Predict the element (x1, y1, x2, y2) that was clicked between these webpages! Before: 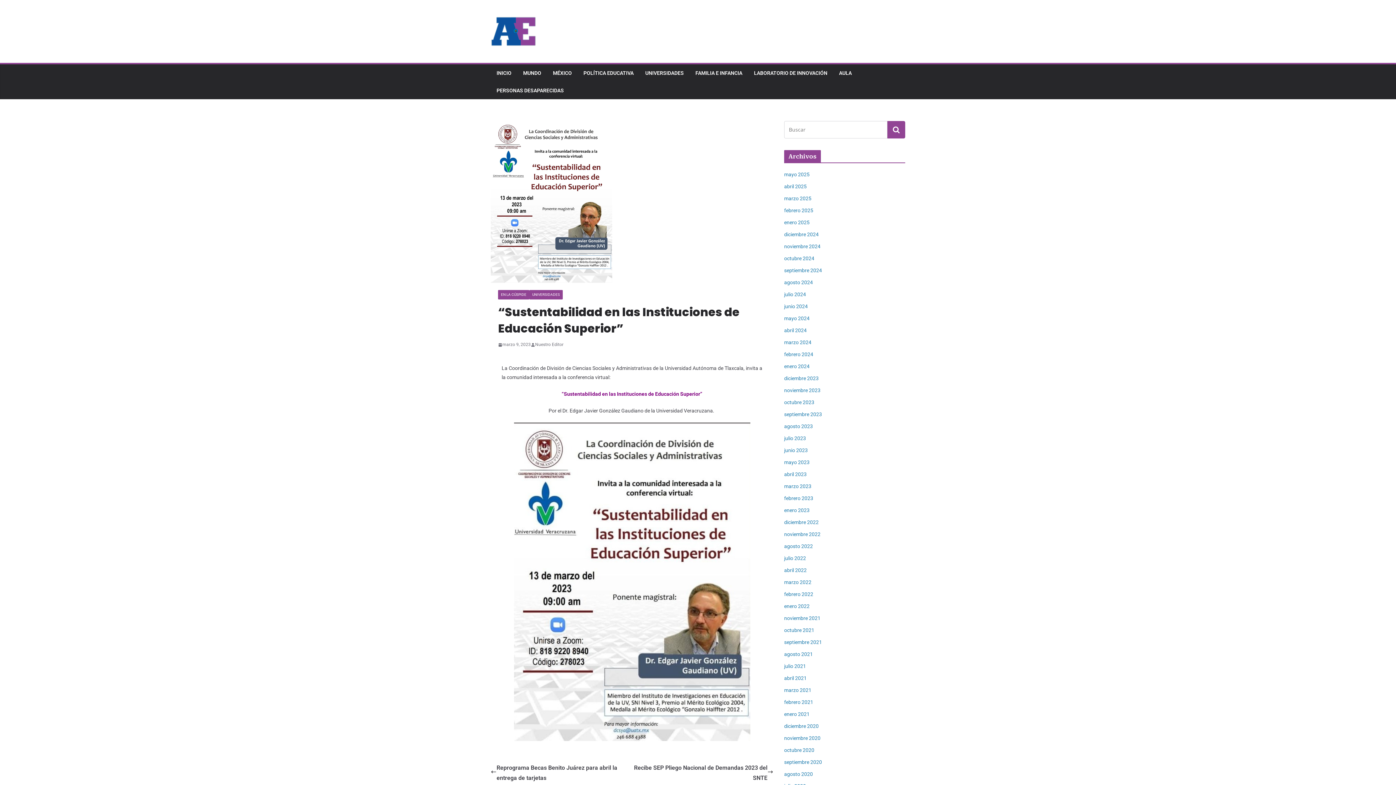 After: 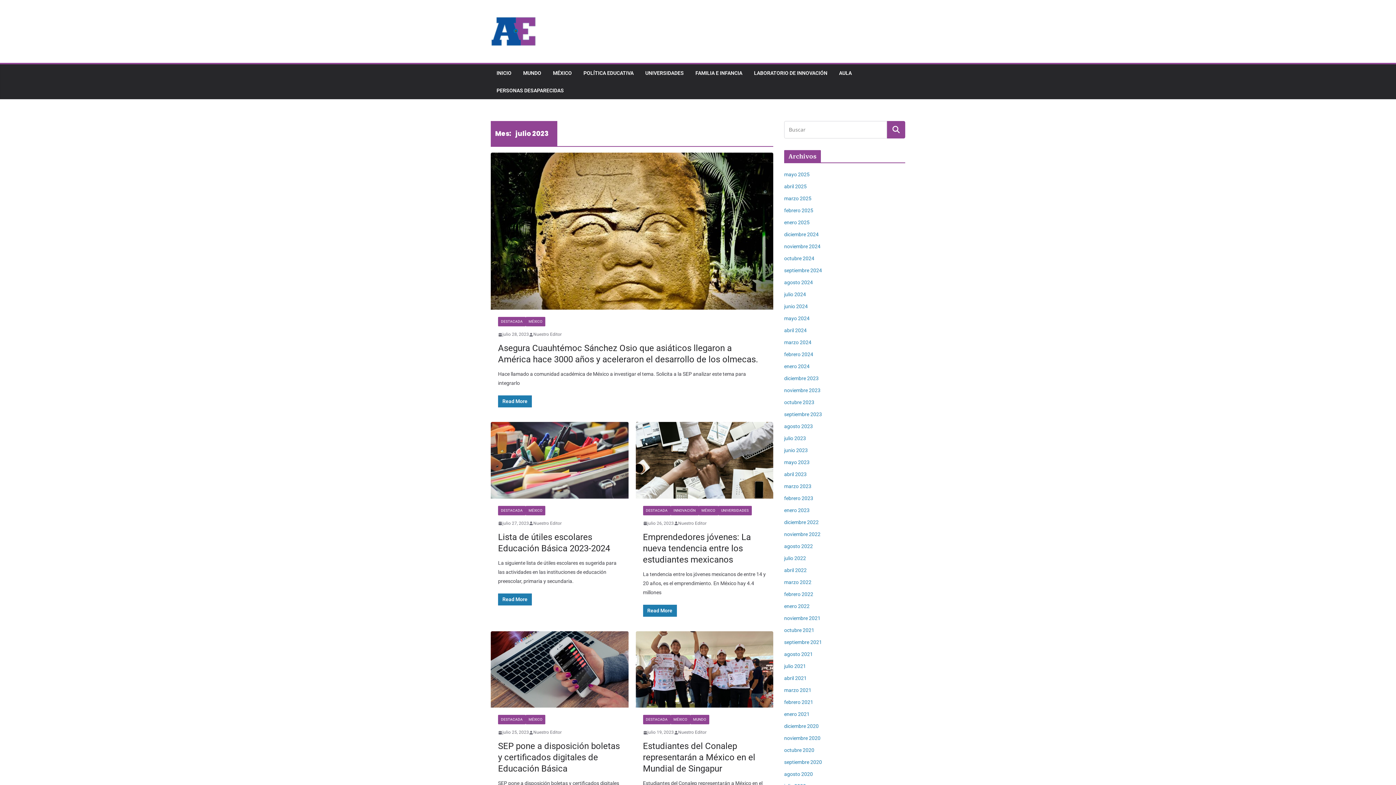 Action: label: julio 2023 bbox: (784, 435, 806, 441)